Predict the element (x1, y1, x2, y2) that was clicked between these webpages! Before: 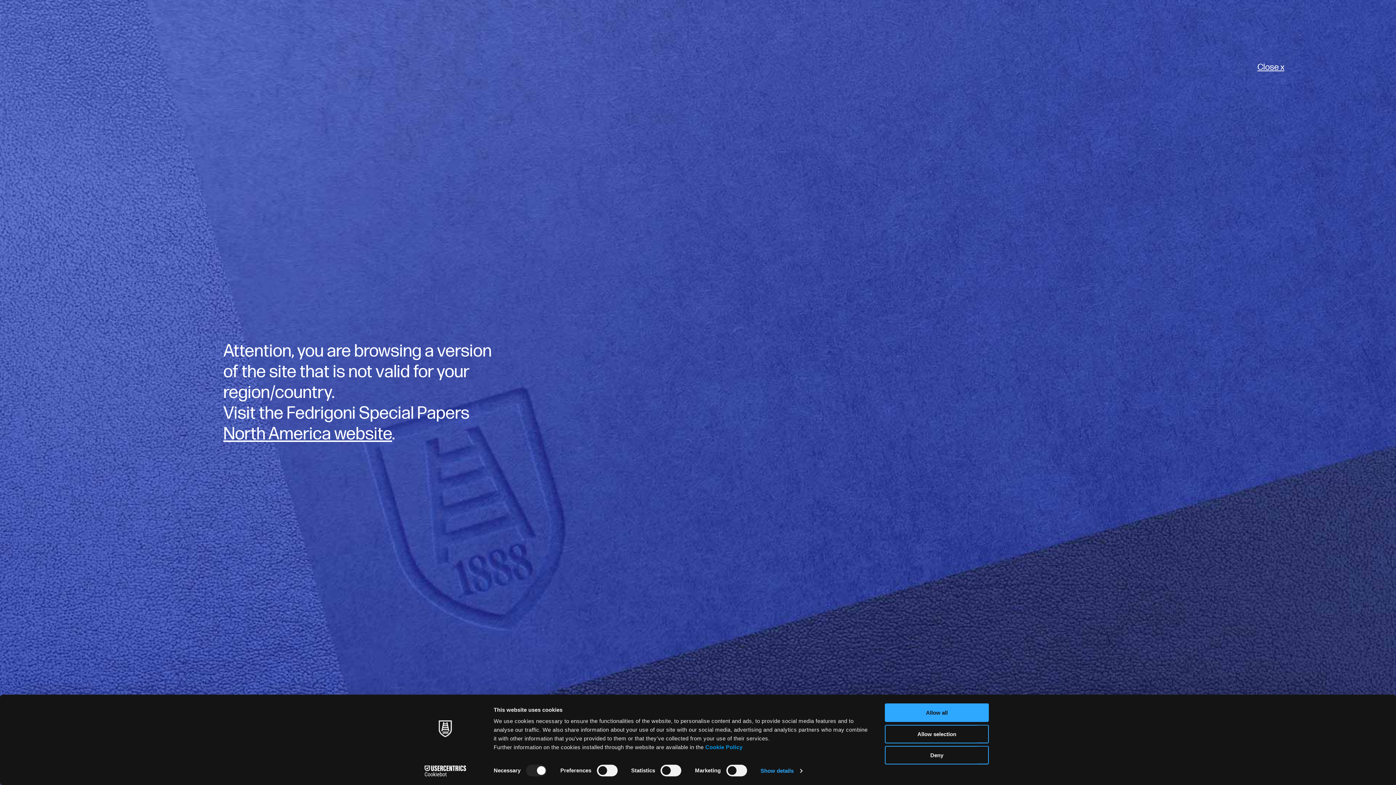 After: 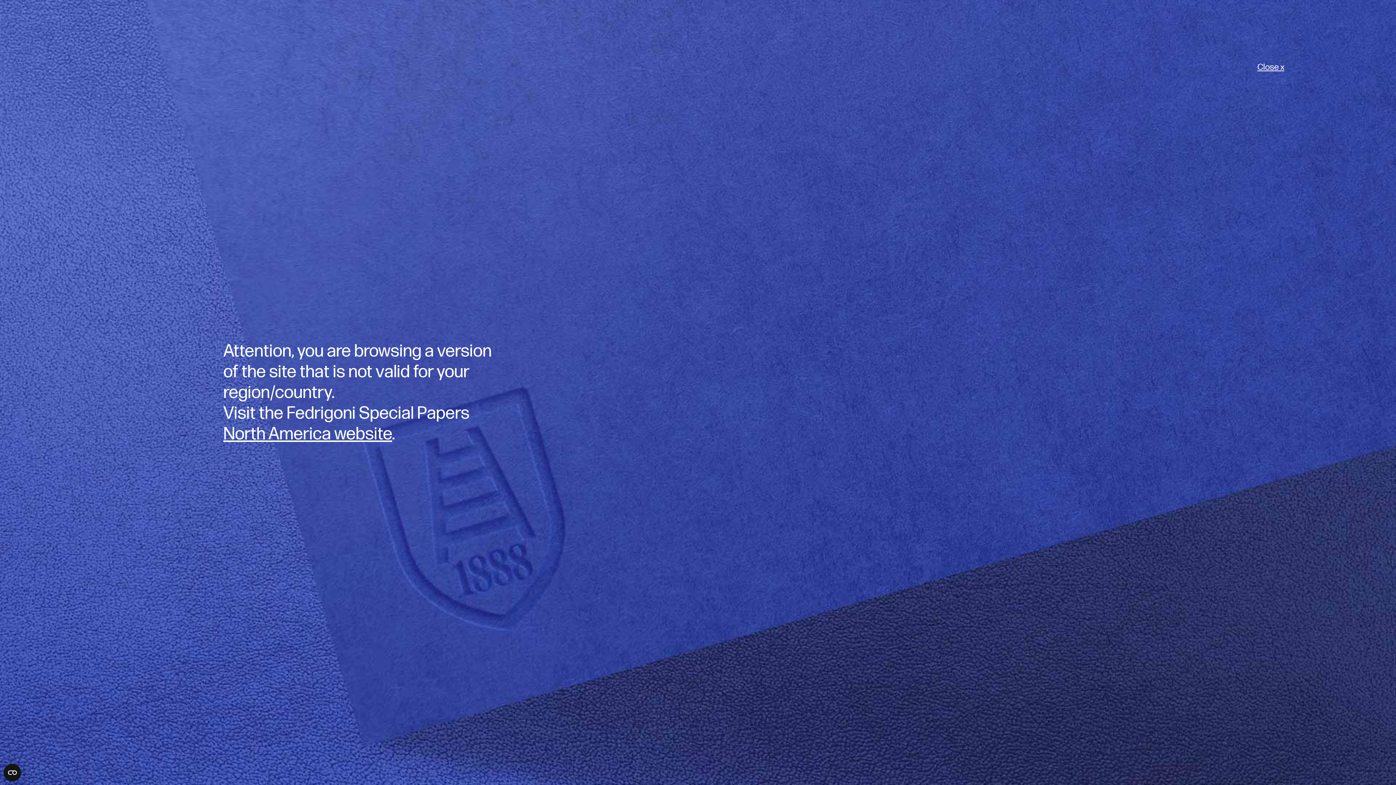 Action: bbox: (885, 703, 989, 722) label: Allow all